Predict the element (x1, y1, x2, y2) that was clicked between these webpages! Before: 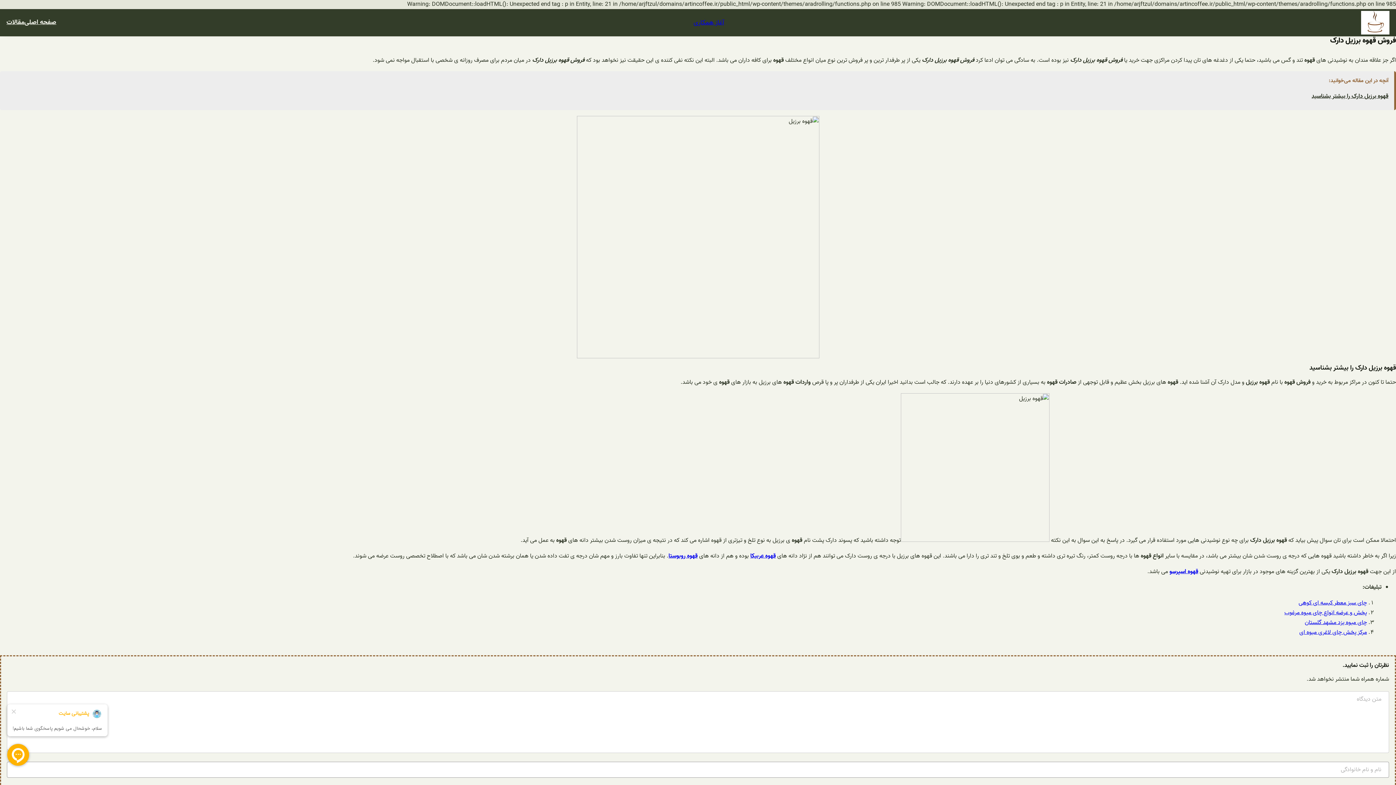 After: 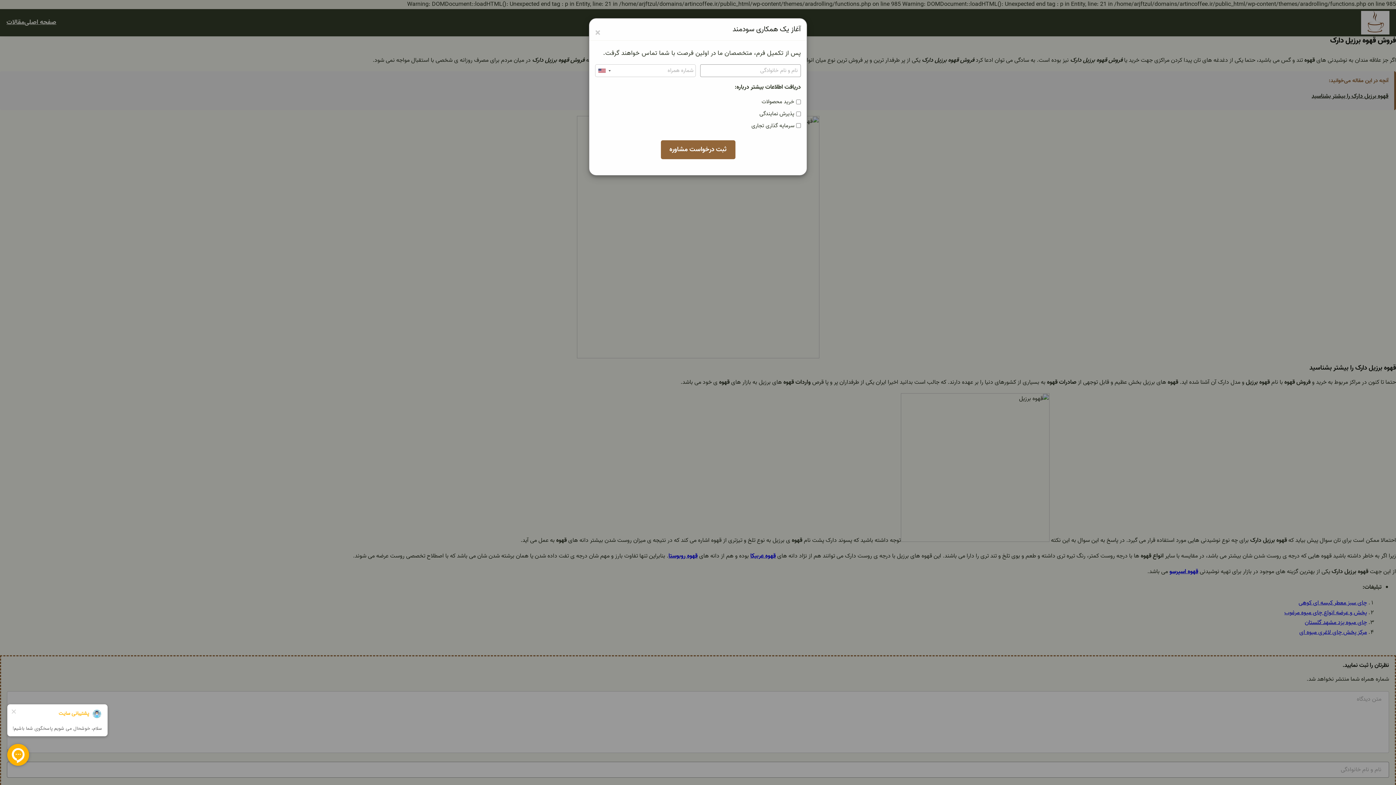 Action: bbox: (693, 17, 724, 27) label: آغاز همکاری